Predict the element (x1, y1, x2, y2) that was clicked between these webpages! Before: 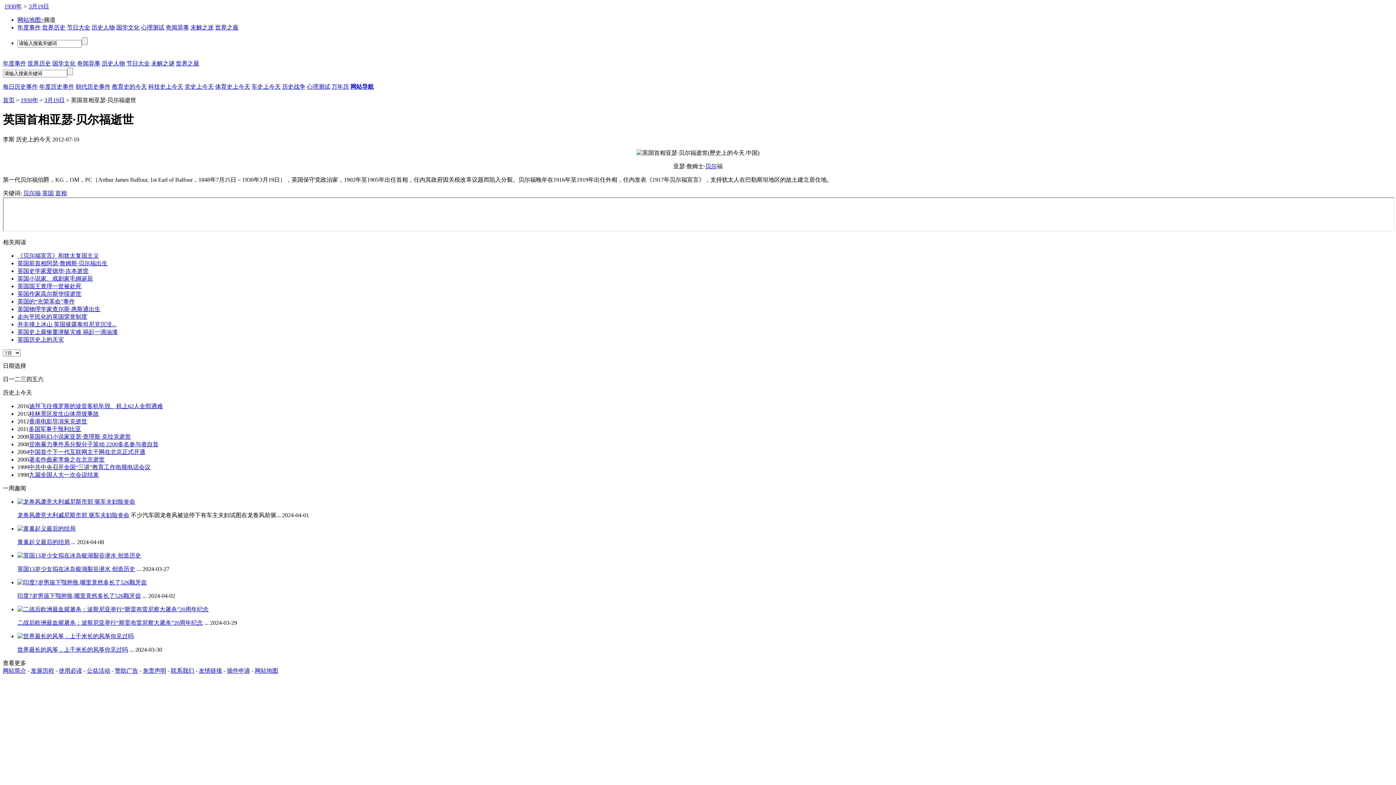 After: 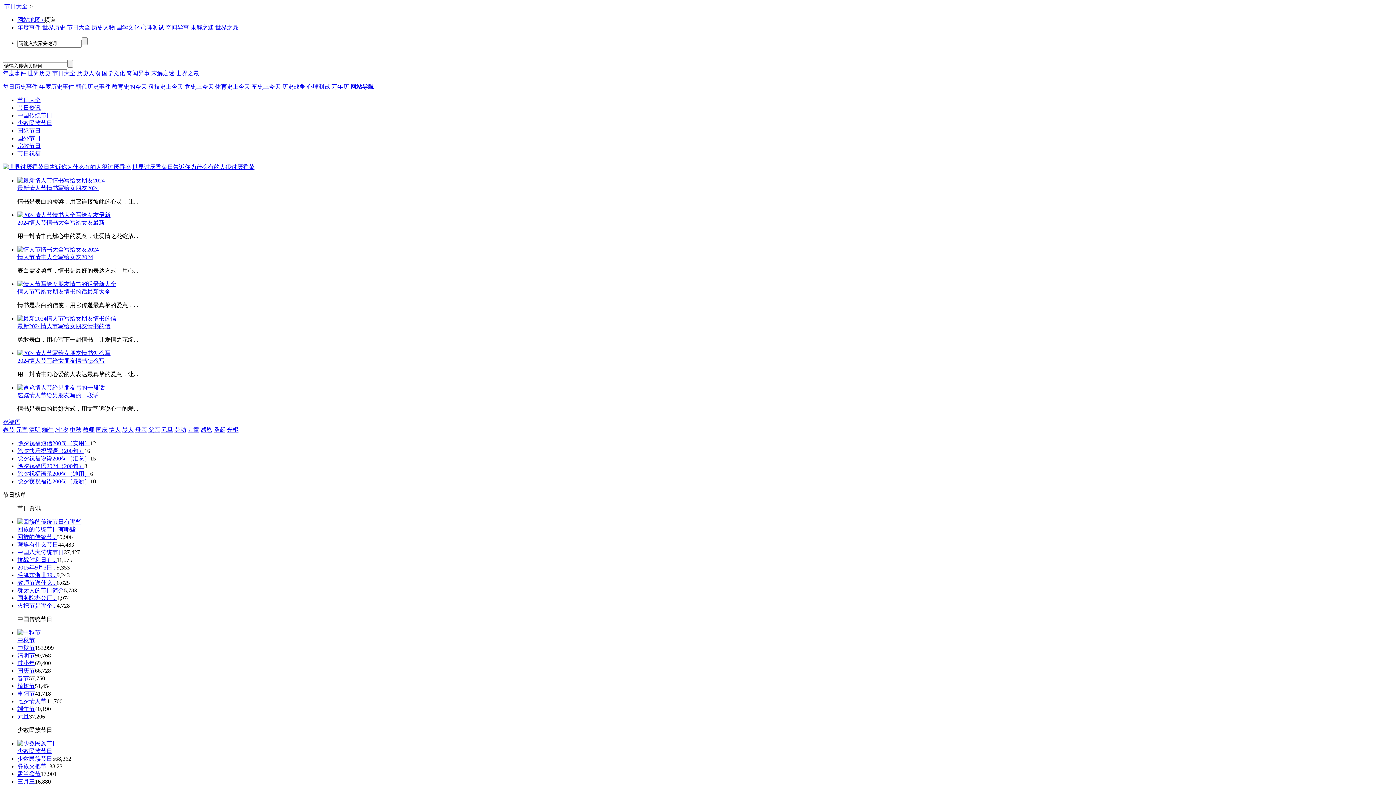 Action: bbox: (66, 24, 90, 30) label: 节日大全